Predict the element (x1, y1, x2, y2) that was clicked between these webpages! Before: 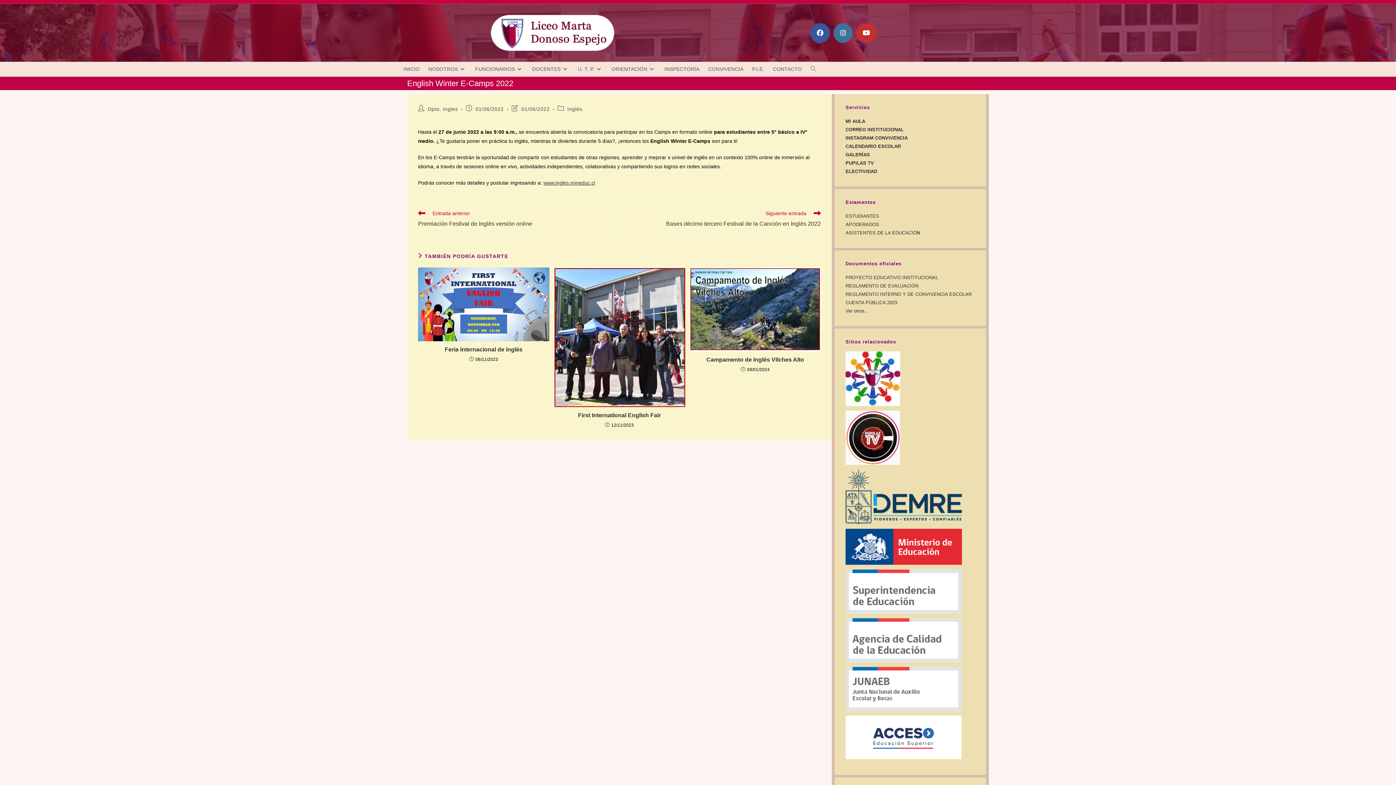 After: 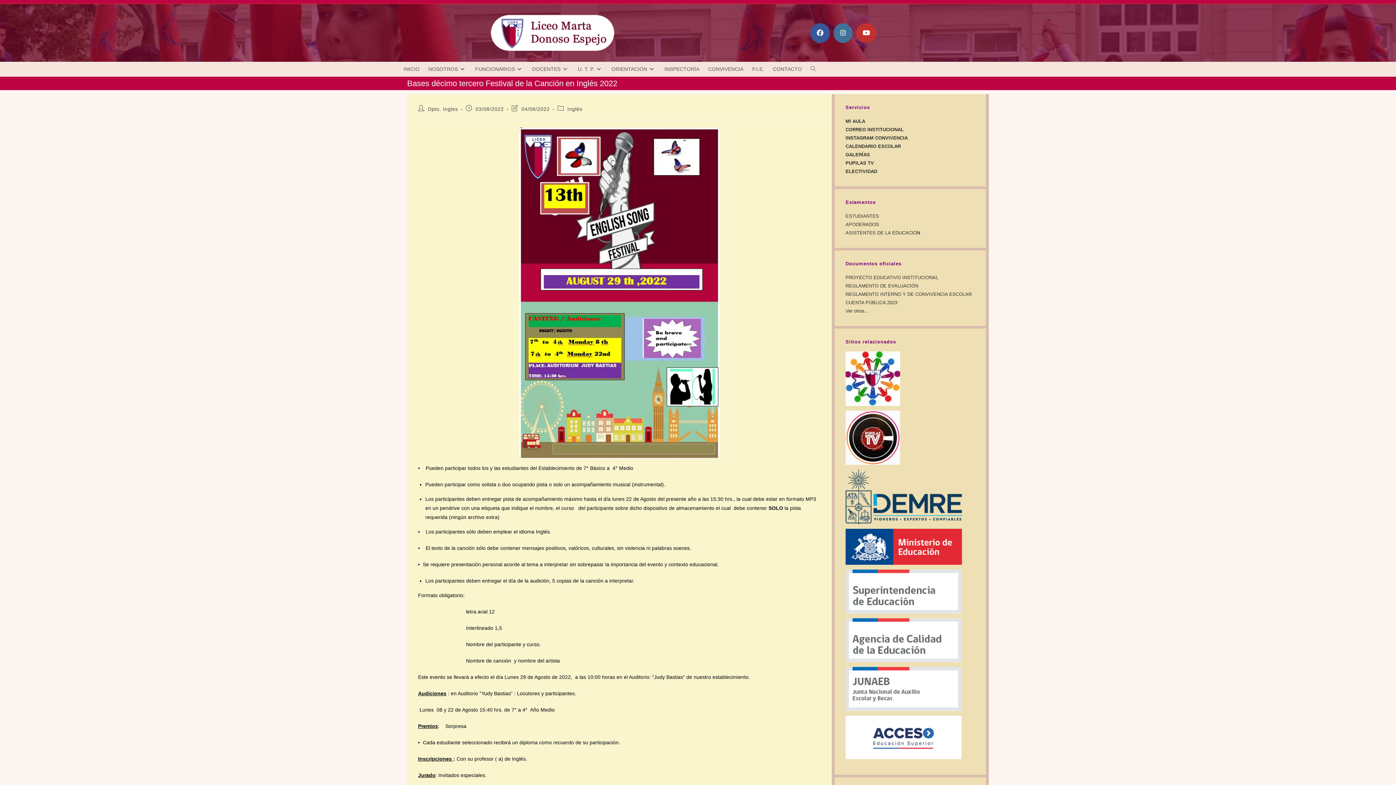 Action: label: Siguiente entrada
Bases décimo tercero Festival de la Canción en Inglés 2022 bbox: (626, 209, 821, 229)